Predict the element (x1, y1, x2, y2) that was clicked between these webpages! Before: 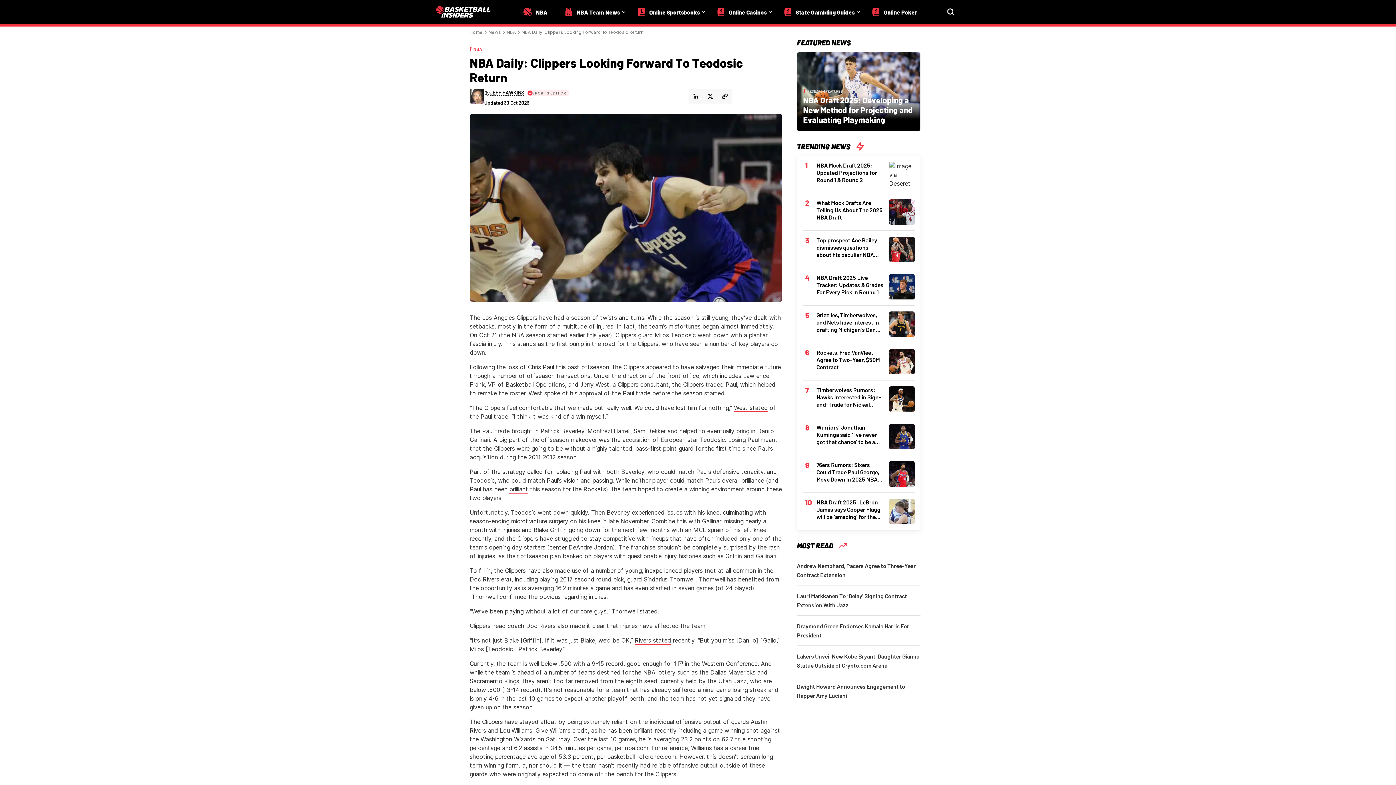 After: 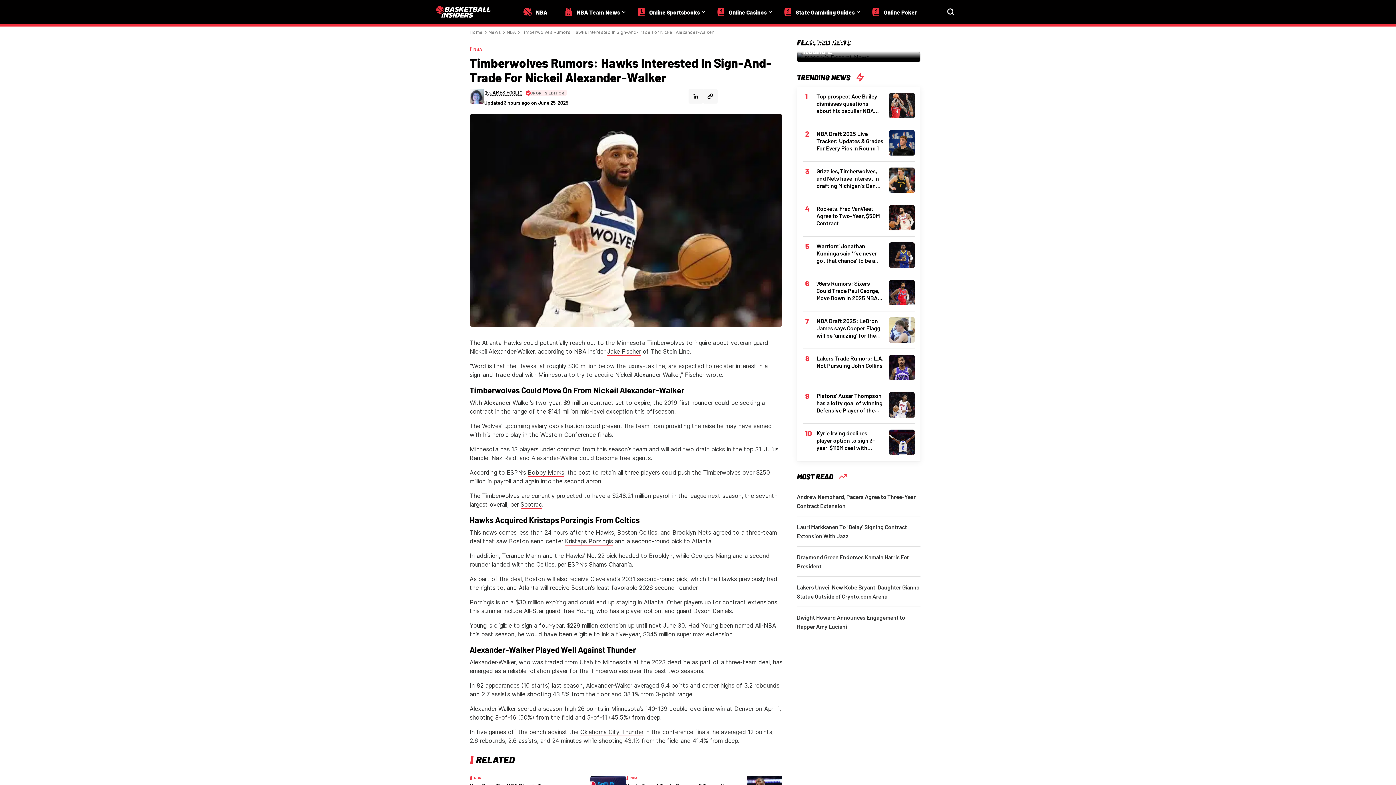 Action: bbox: (889, 394, 914, 402)